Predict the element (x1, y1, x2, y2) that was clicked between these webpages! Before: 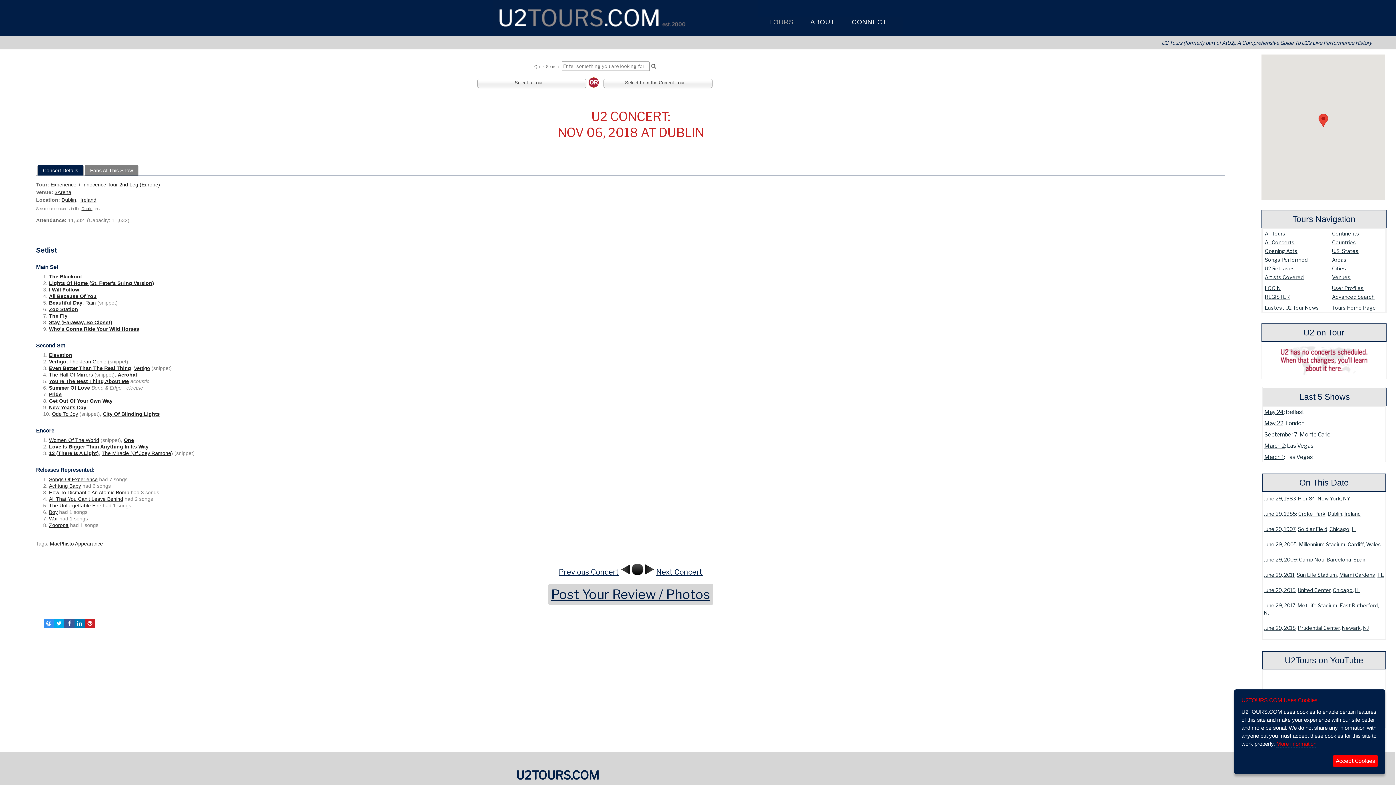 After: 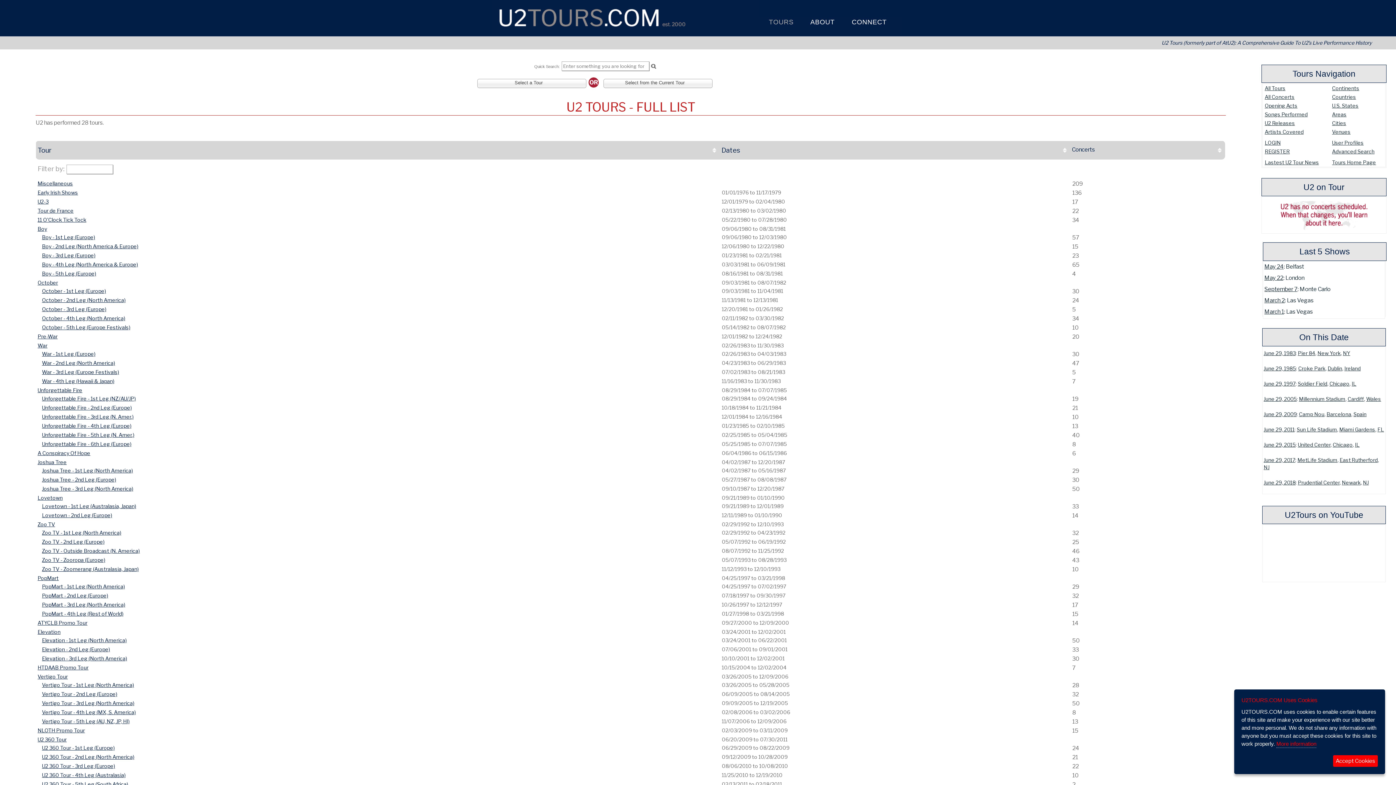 Action: label: Tours Home Page bbox: (1331, 303, 1377, 312)